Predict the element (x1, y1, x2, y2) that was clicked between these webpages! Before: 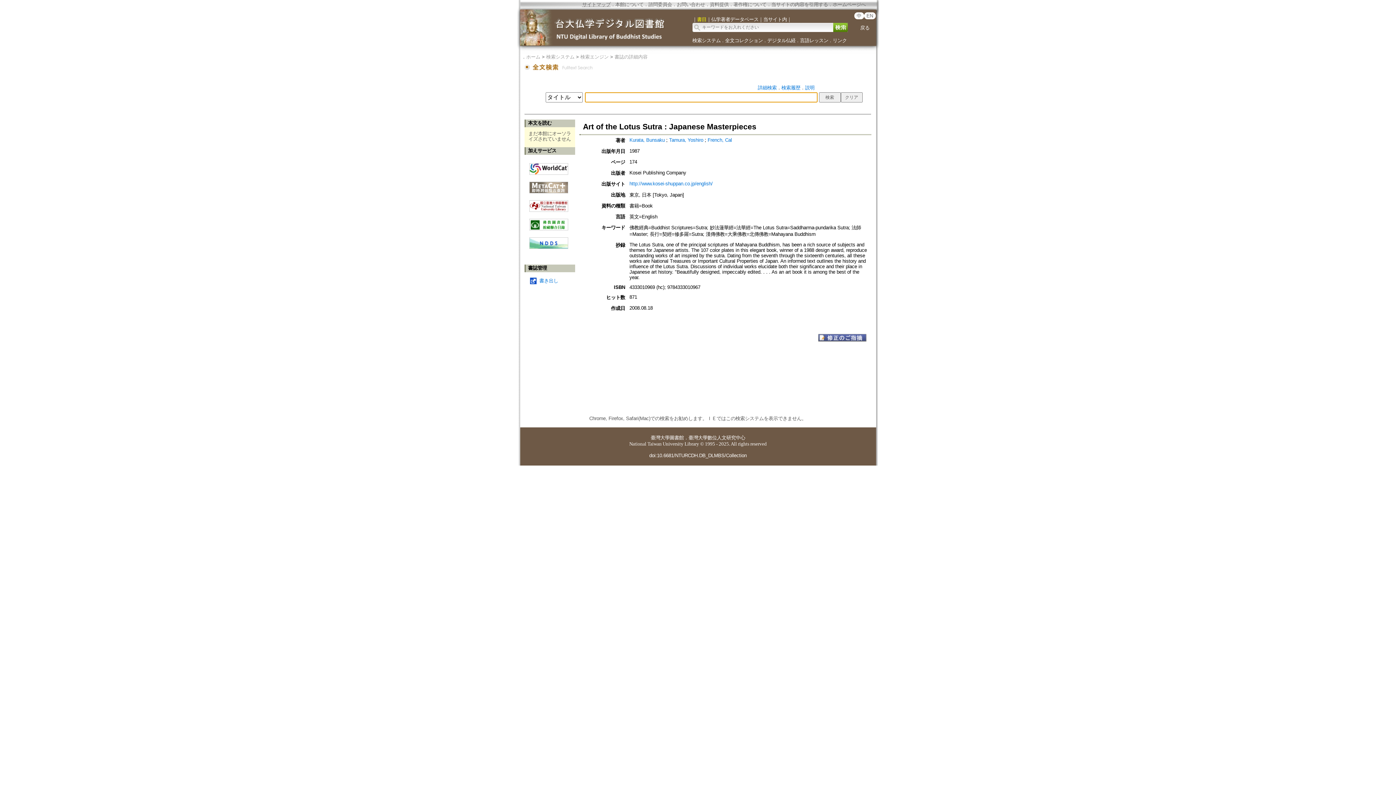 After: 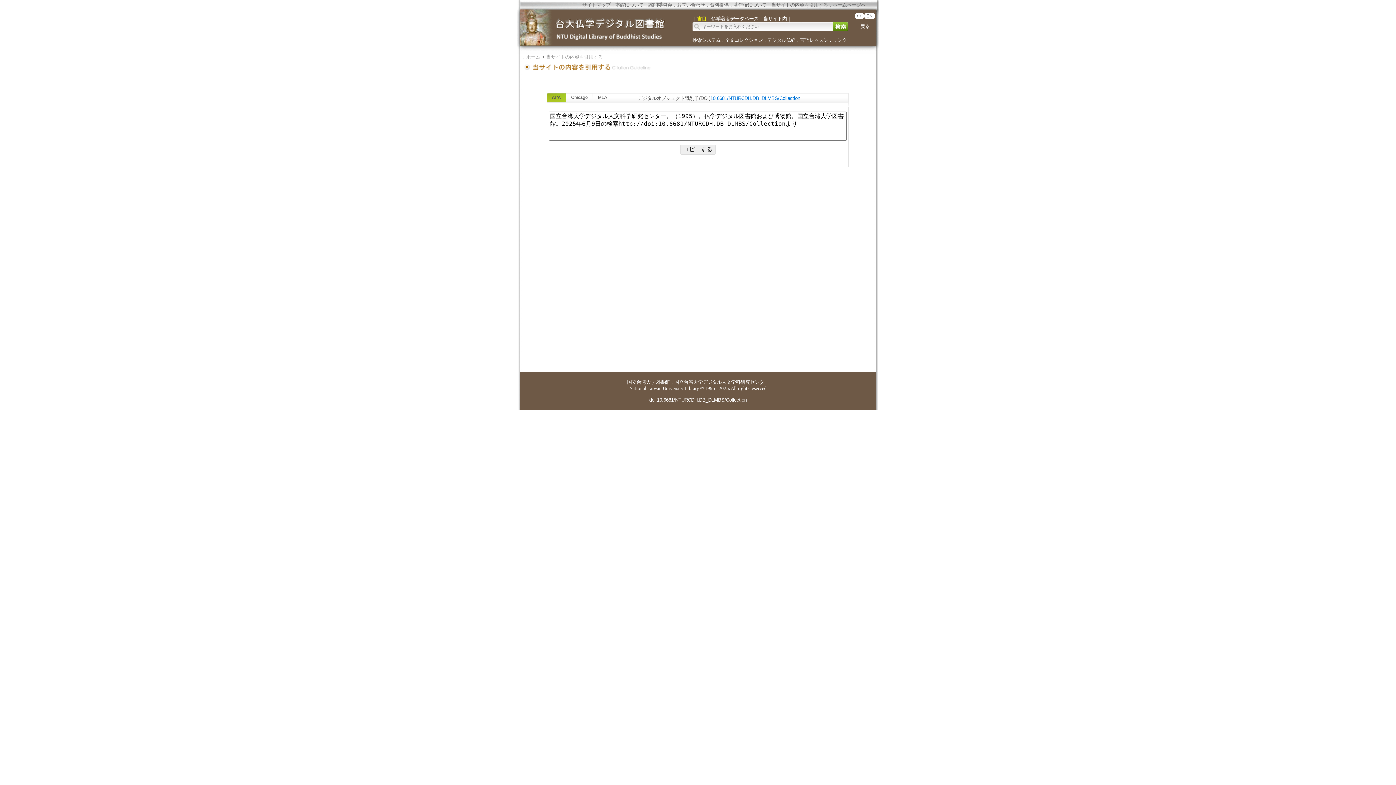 Action: label: 当サイトの内容を引用する bbox: (771, 1, 828, 7)